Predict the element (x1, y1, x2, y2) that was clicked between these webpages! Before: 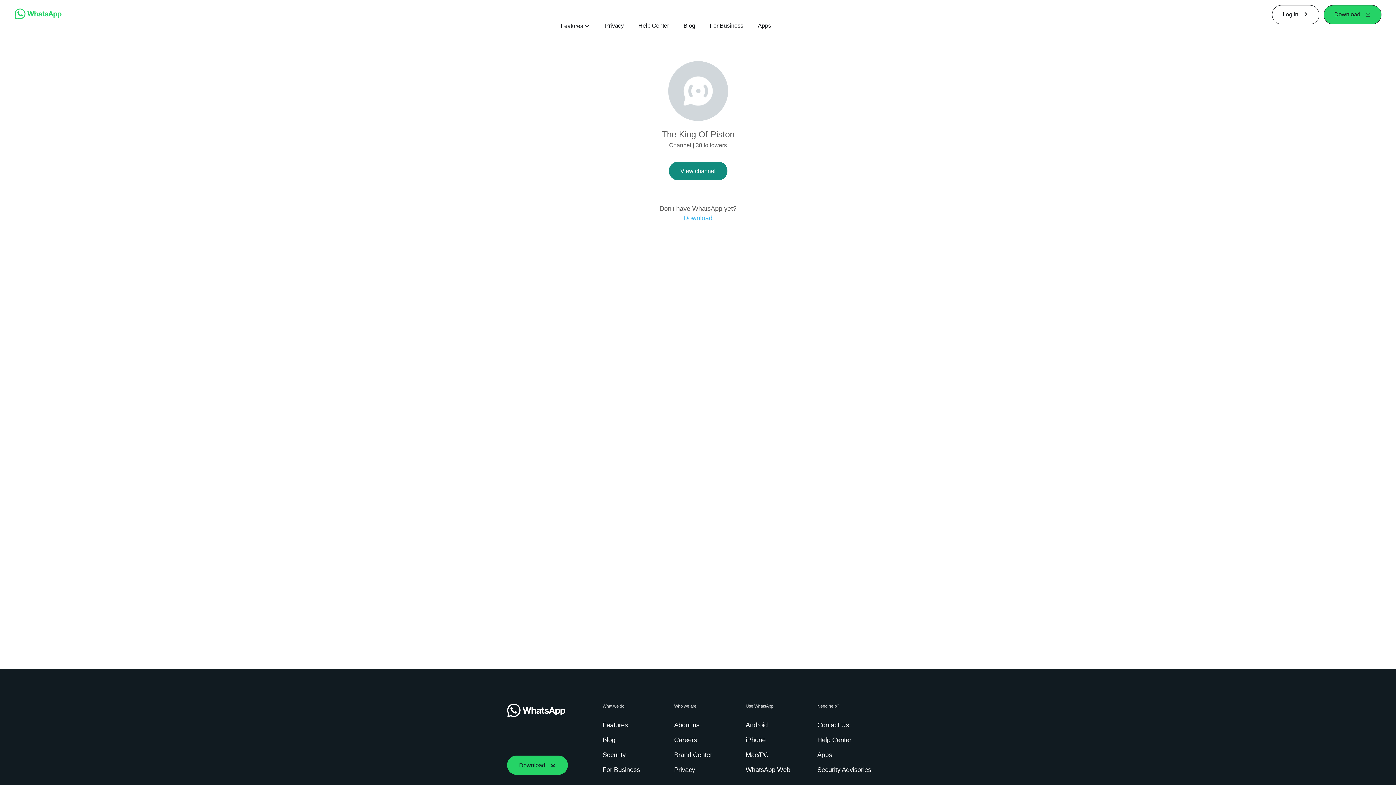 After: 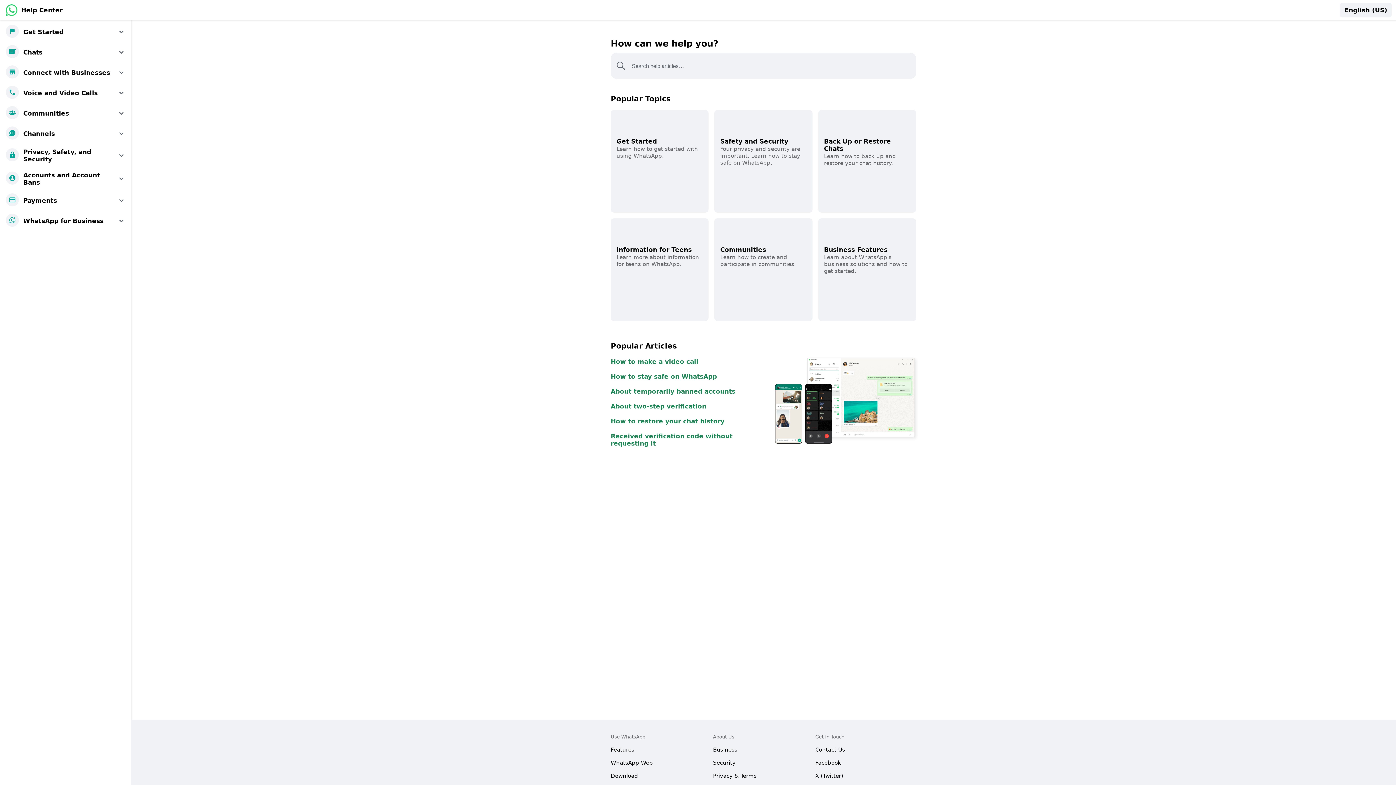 Action: bbox: (817, 736, 854, 745) label: Help Center